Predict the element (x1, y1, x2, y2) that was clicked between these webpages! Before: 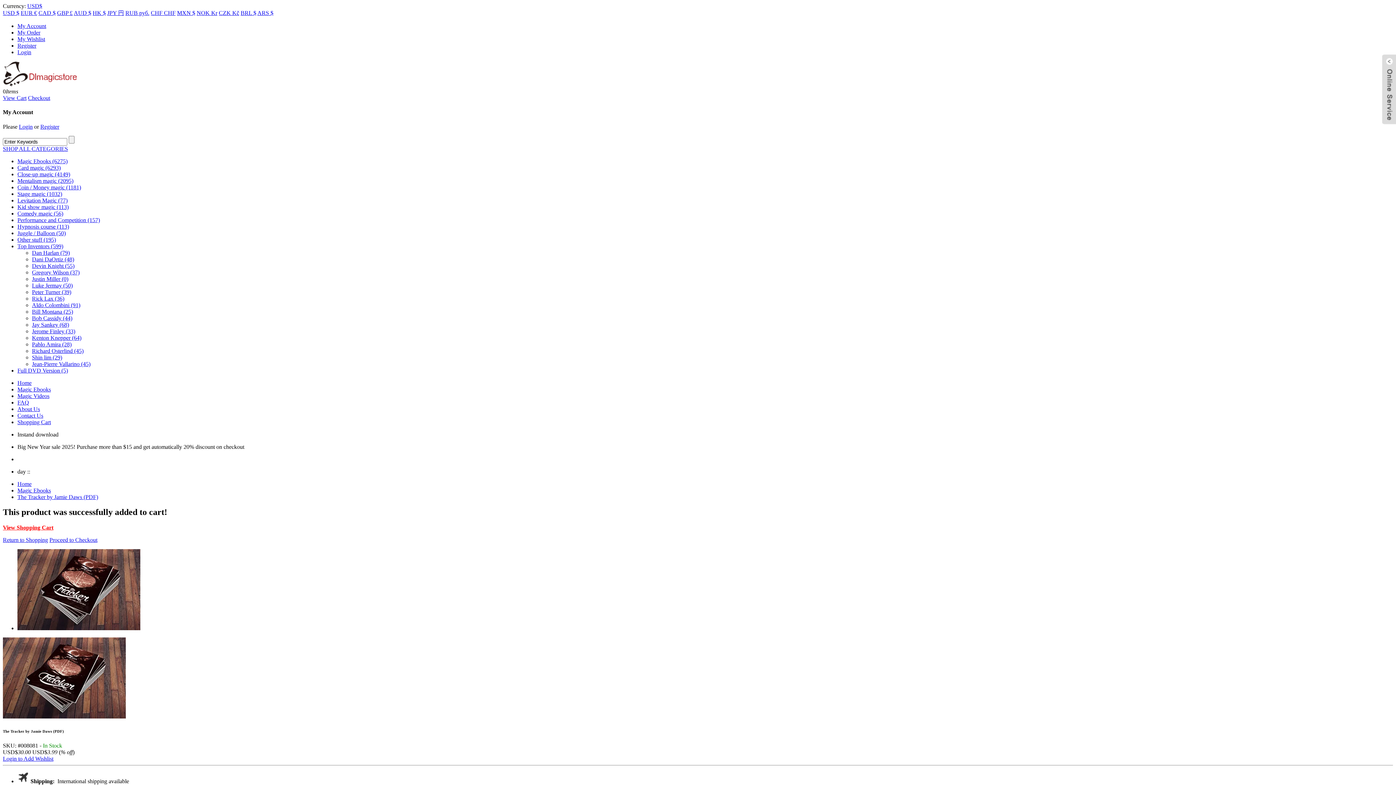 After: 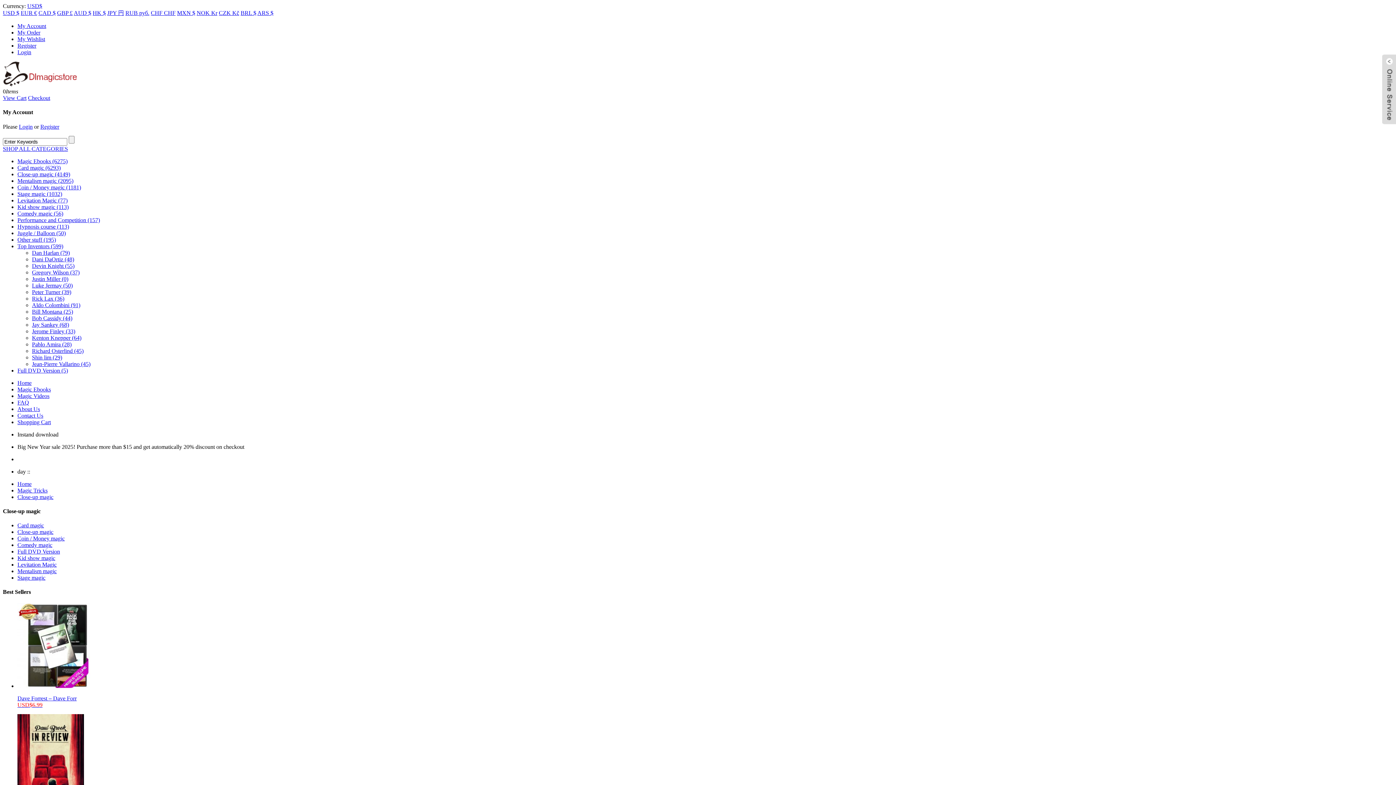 Action: bbox: (17, 171, 70, 177) label: Close-up magic (4149)